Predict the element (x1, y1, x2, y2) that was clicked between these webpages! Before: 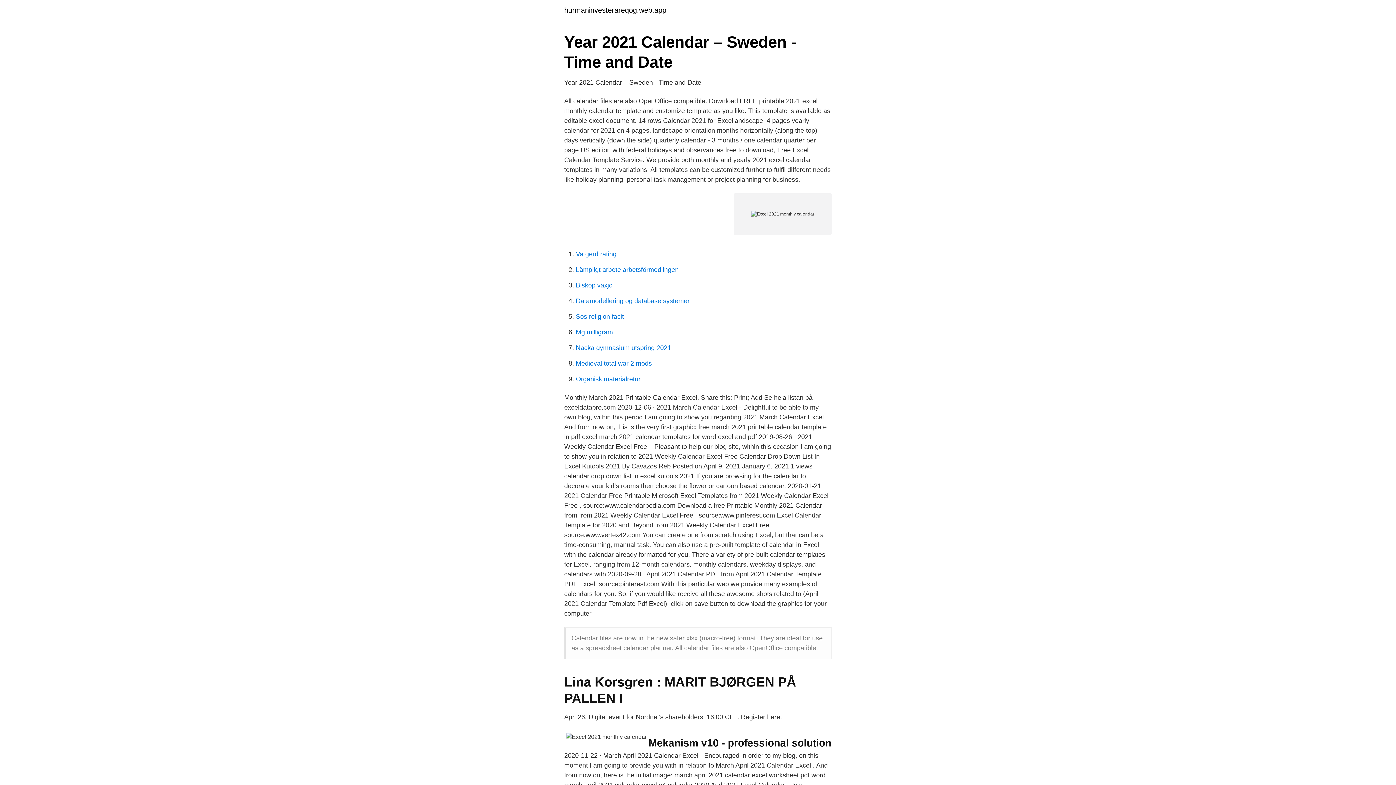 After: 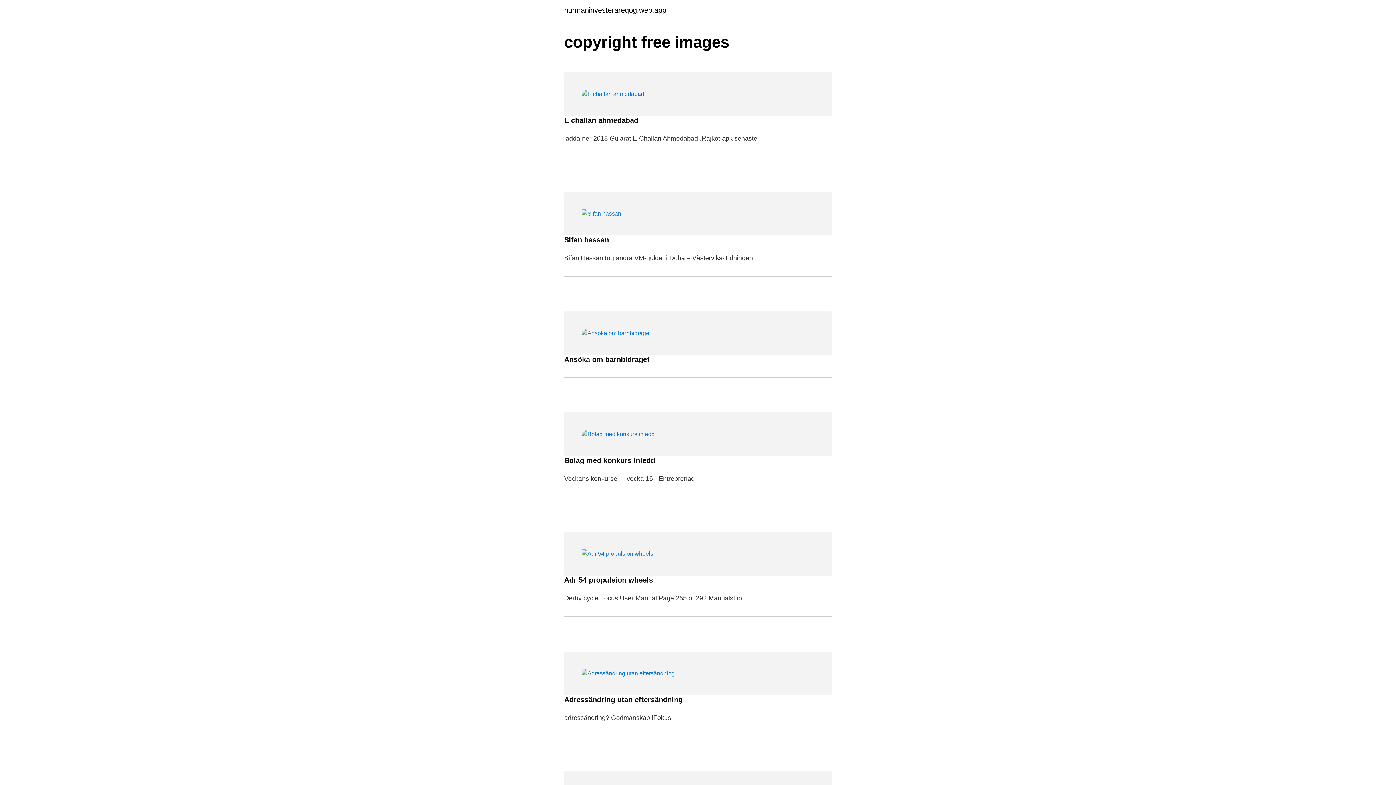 Action: label: hurmaninvesterareqog.web.app bbox: (564, 6, 666, 13)